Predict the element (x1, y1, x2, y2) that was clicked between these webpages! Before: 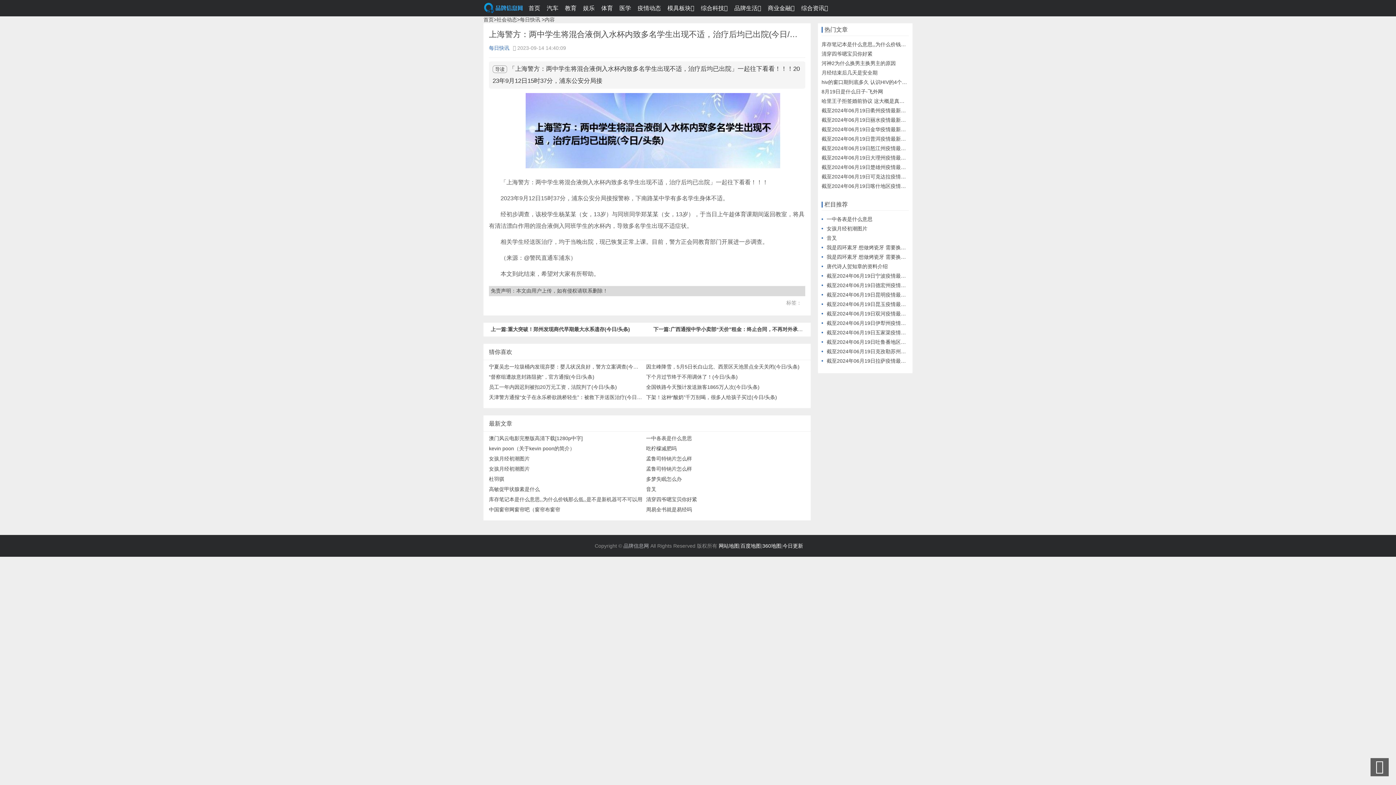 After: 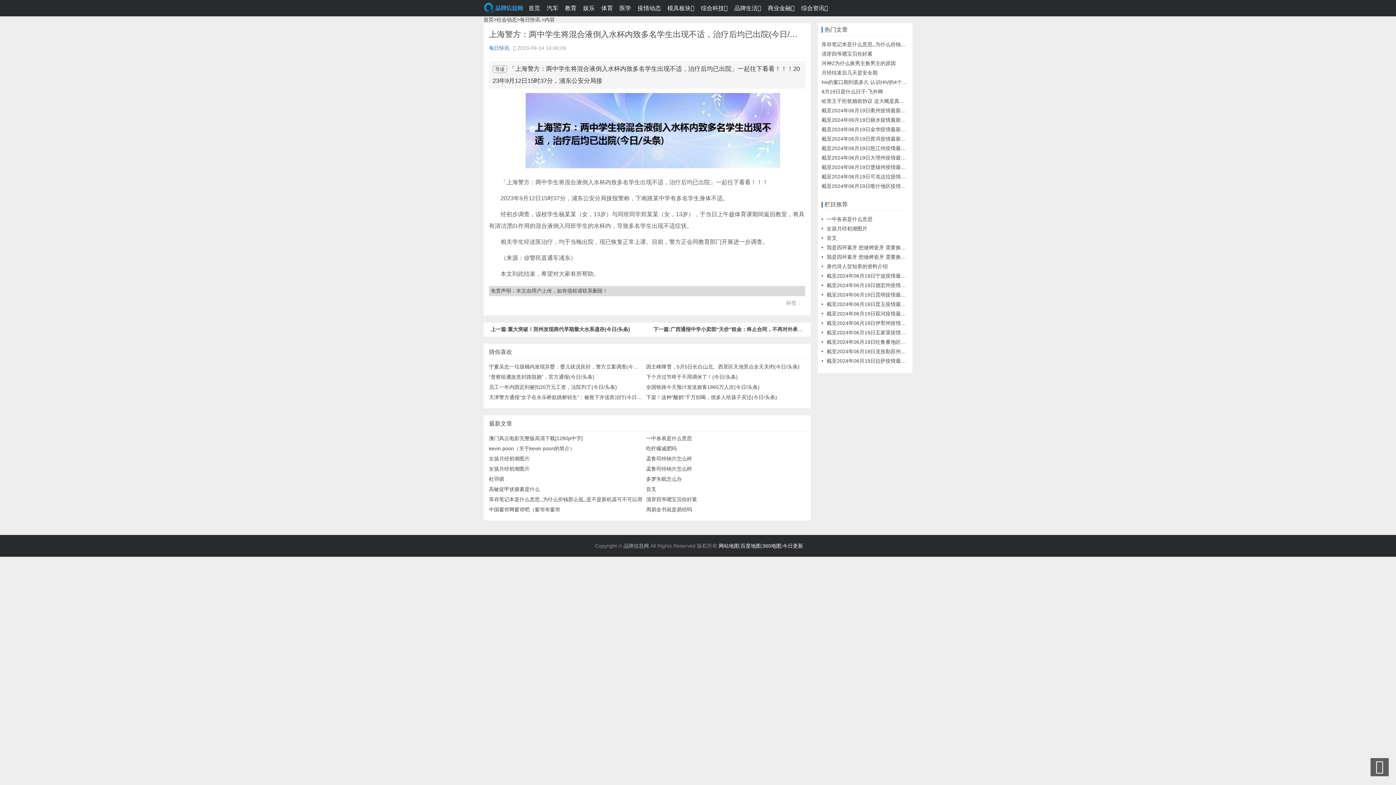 Action: bbox: (782, 543, 803, 549) label: 今日更新